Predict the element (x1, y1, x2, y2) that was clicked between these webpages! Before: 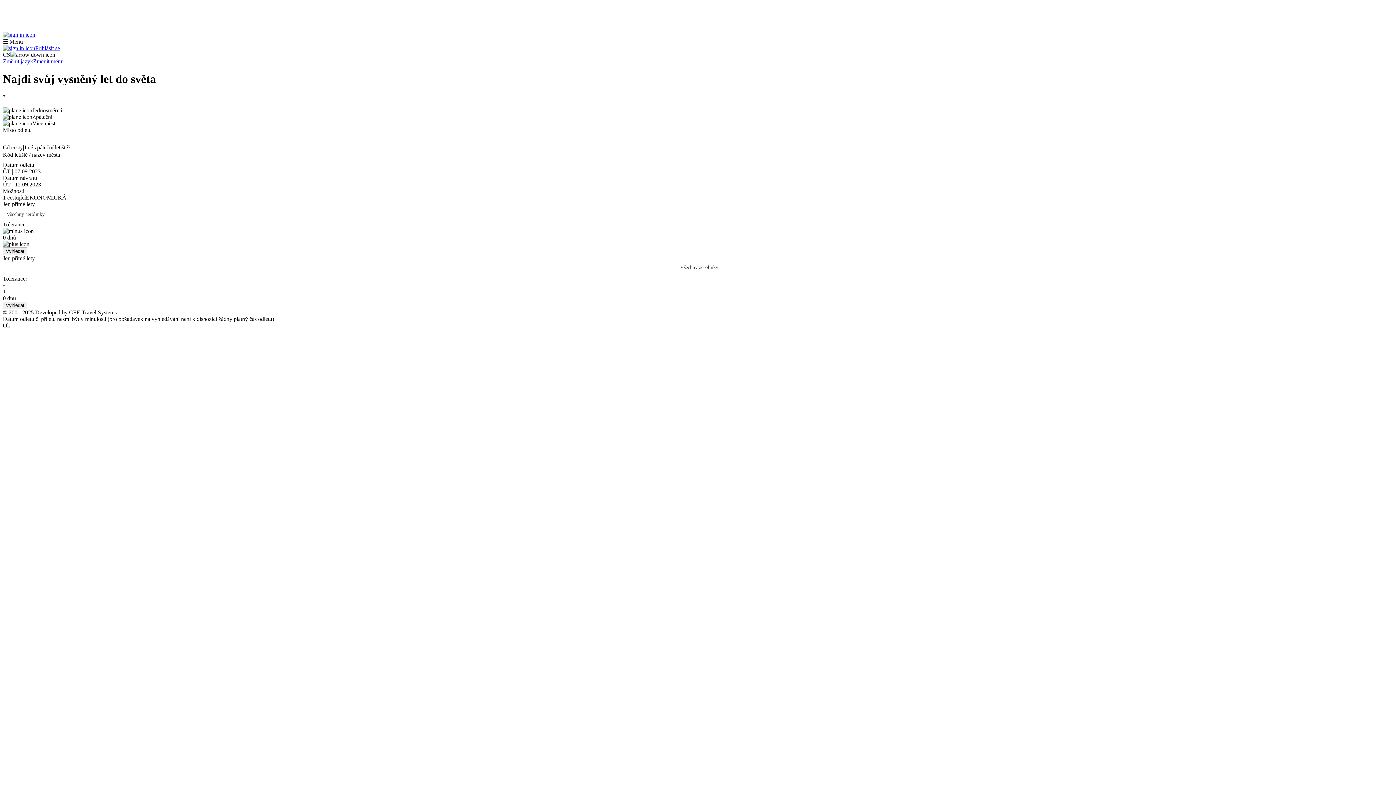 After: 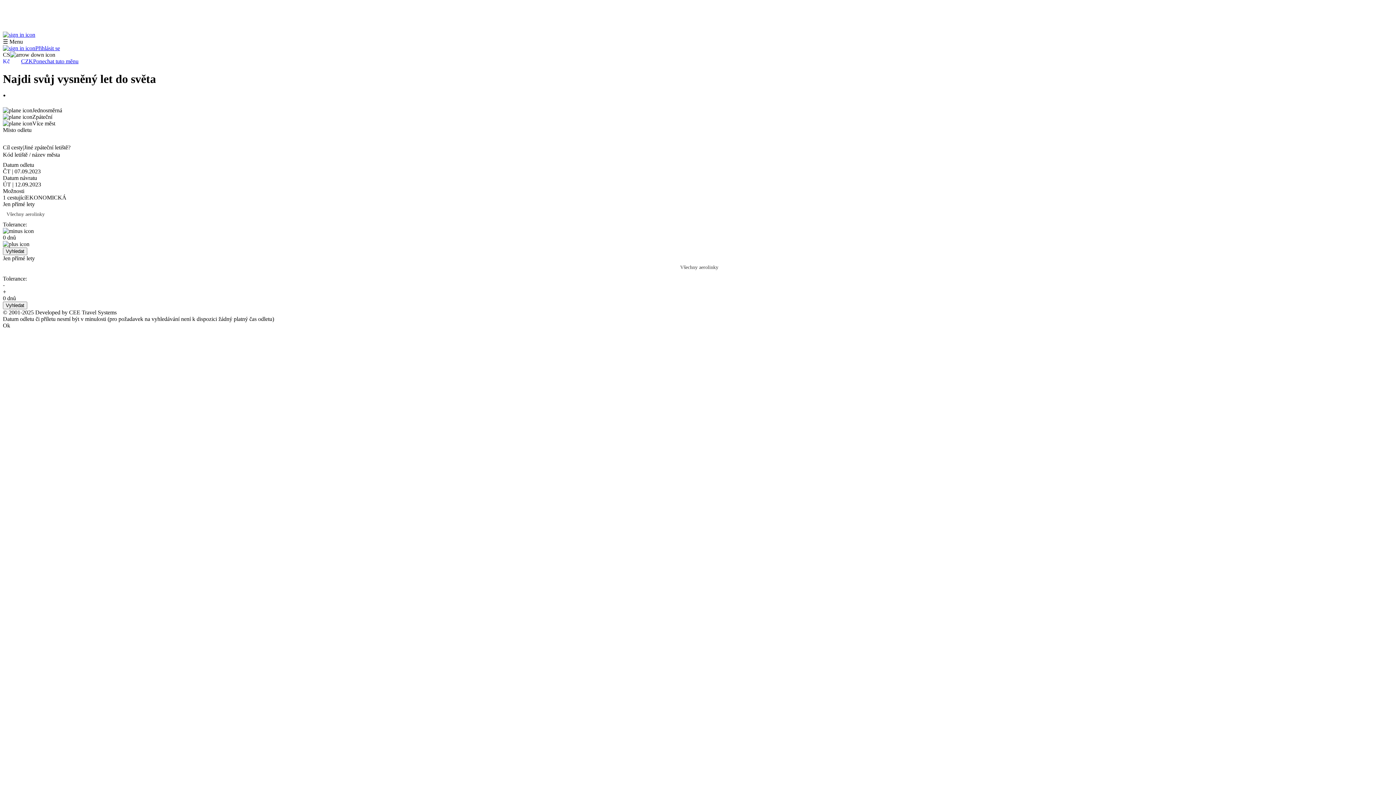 Action: label: Změnit měnu bbox: (33, 58, 63, 64)